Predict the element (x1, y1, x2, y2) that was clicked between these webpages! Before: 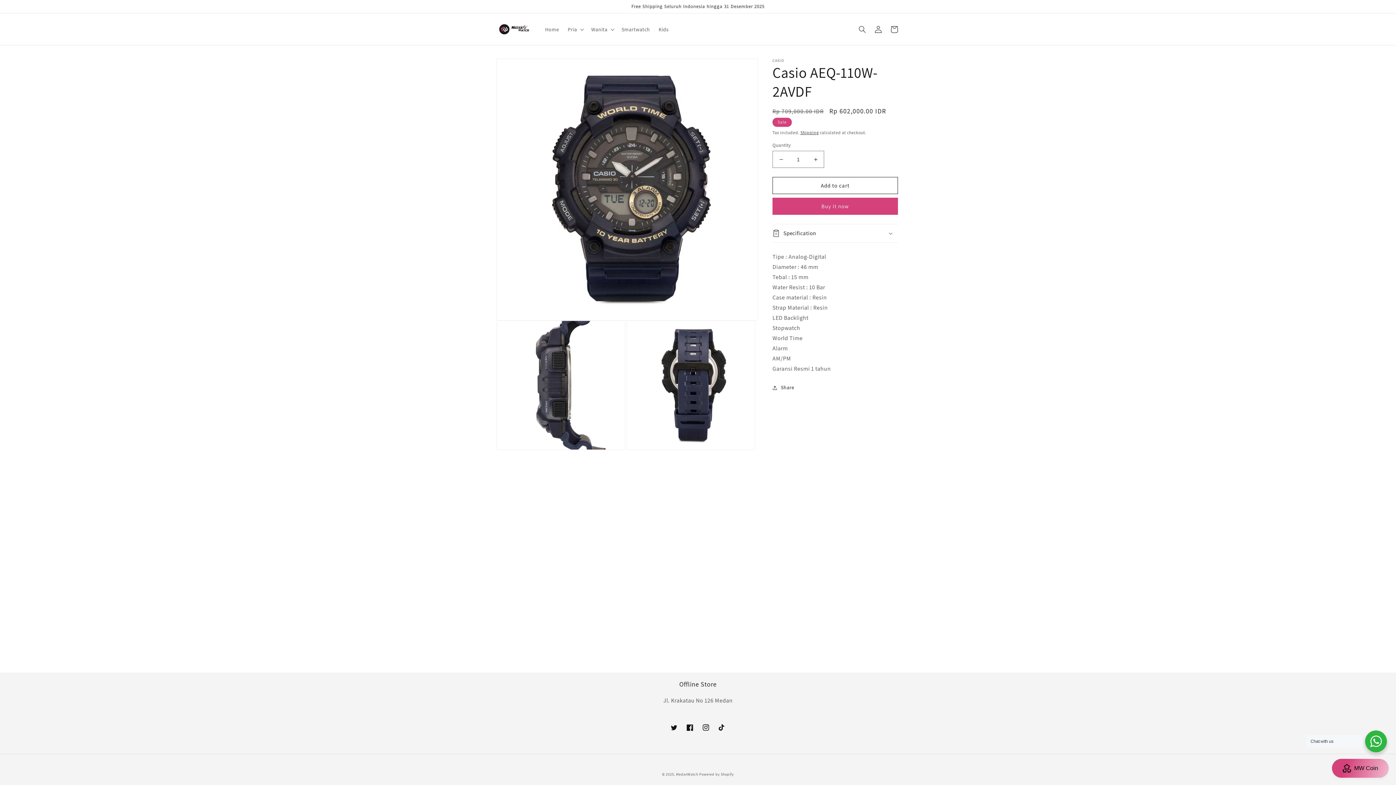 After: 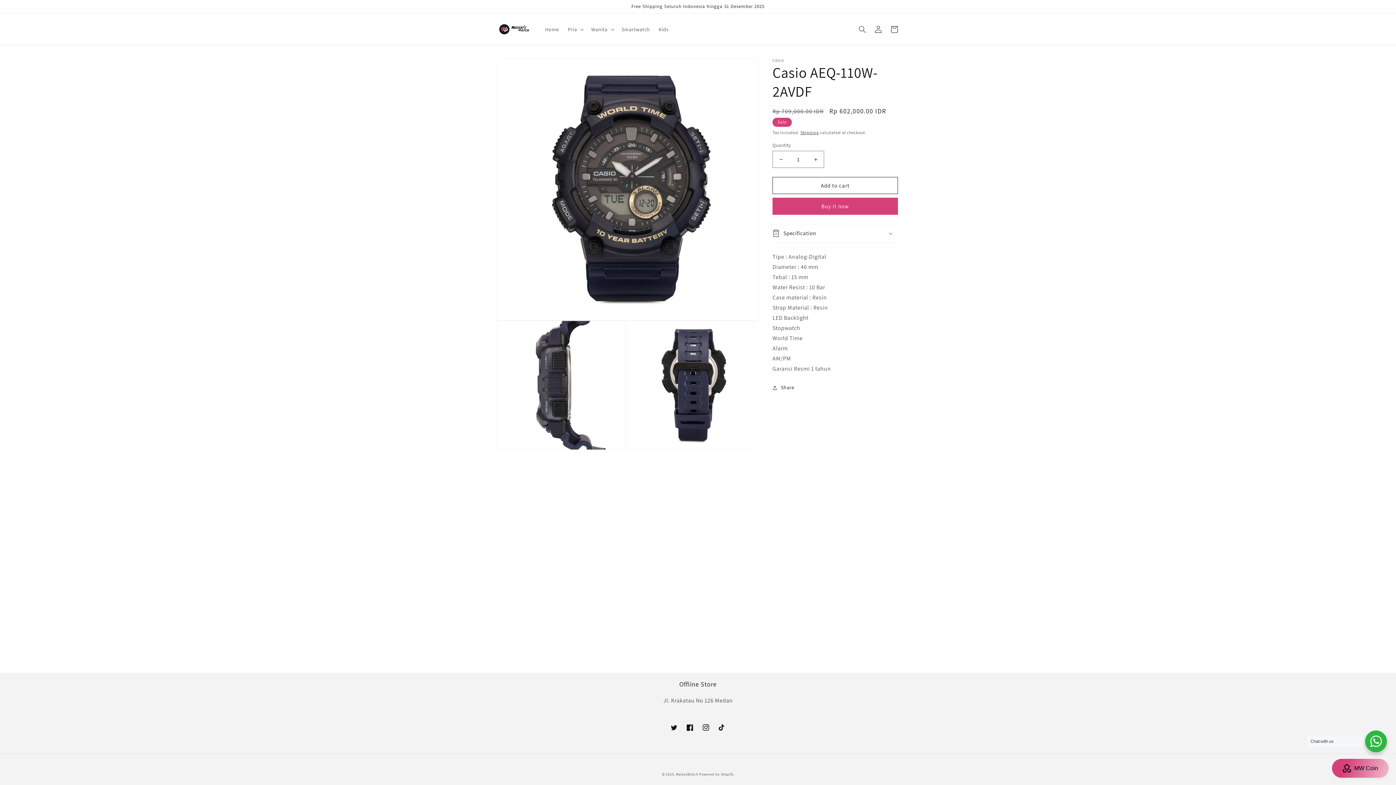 Action: bbox: (1365, 730, 1387, 752) label: Chat with us